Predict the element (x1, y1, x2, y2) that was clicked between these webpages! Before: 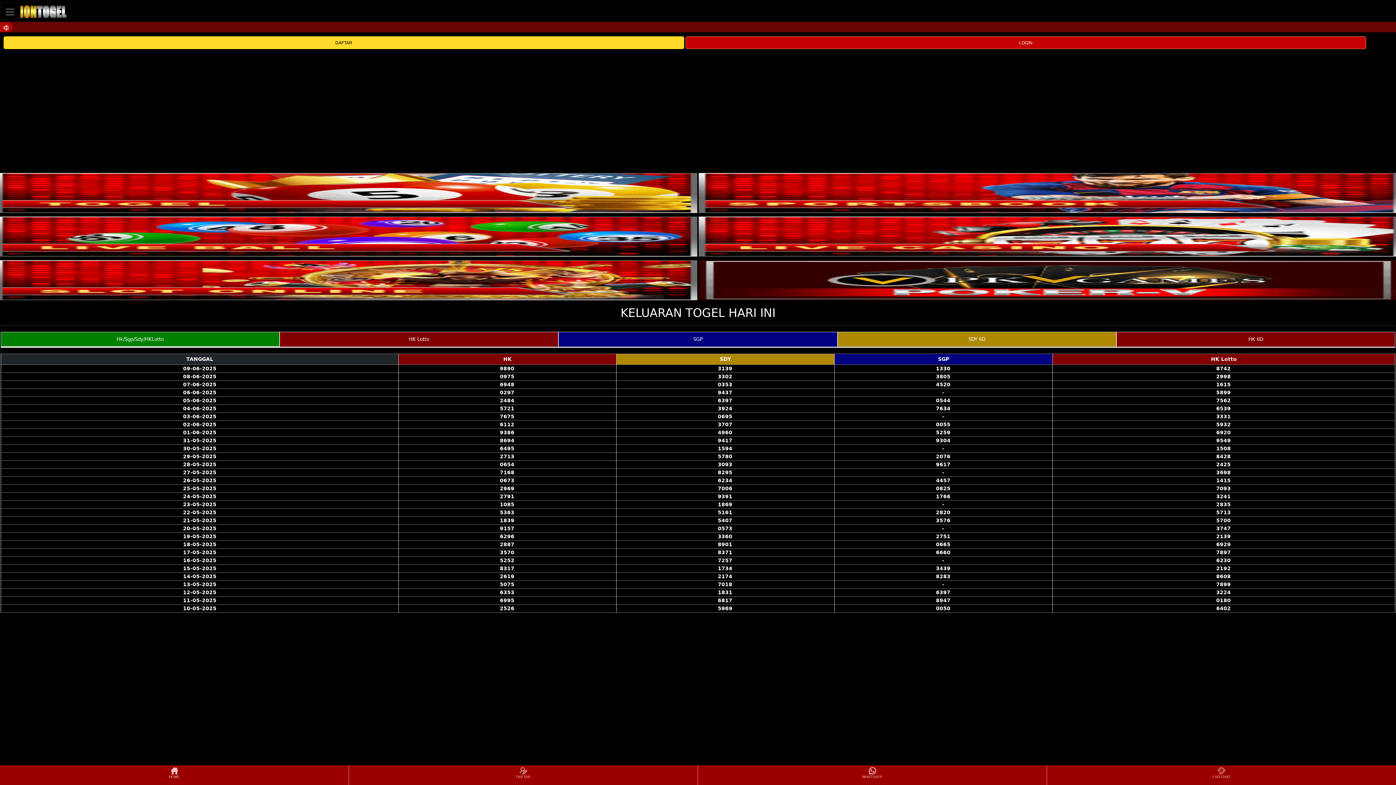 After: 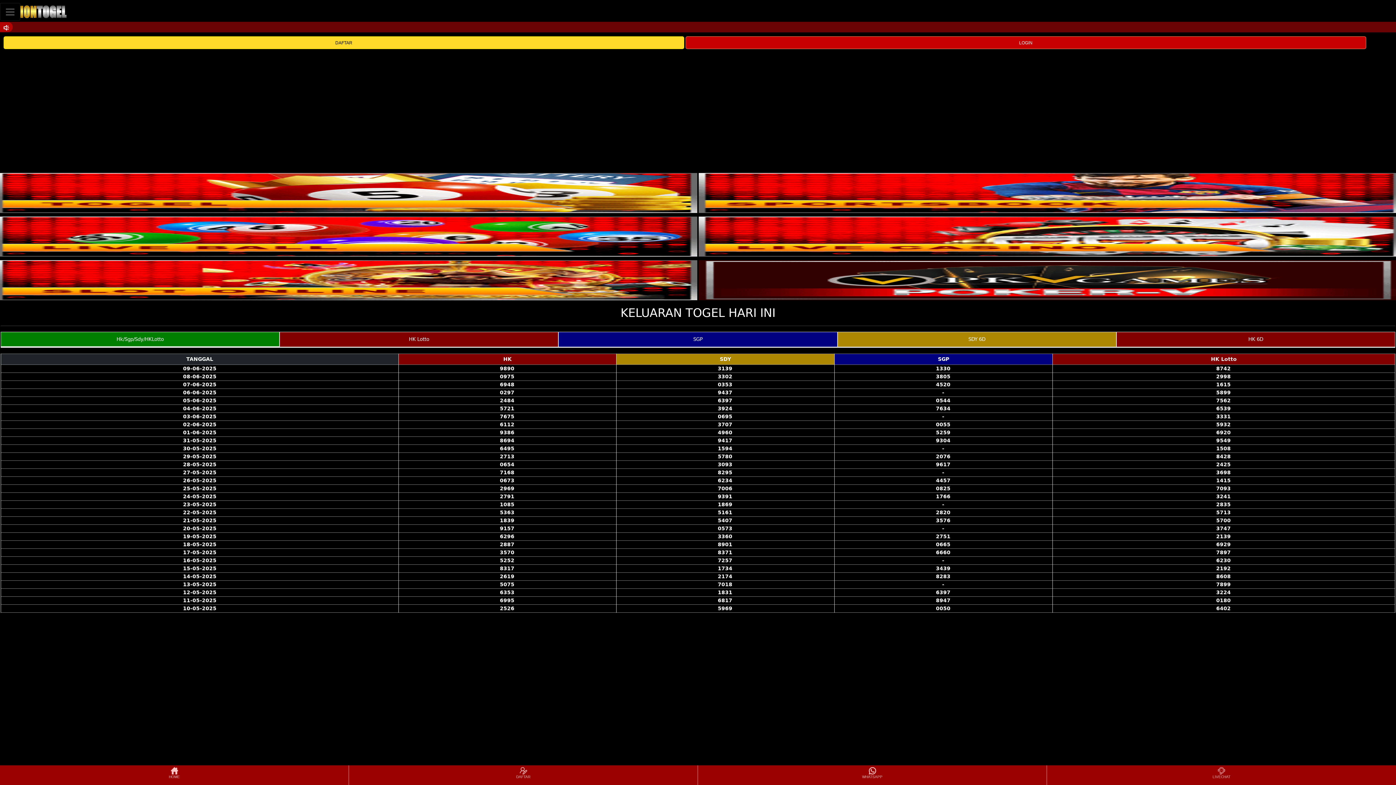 Action: bbox: (698, 216, 1400, 256)